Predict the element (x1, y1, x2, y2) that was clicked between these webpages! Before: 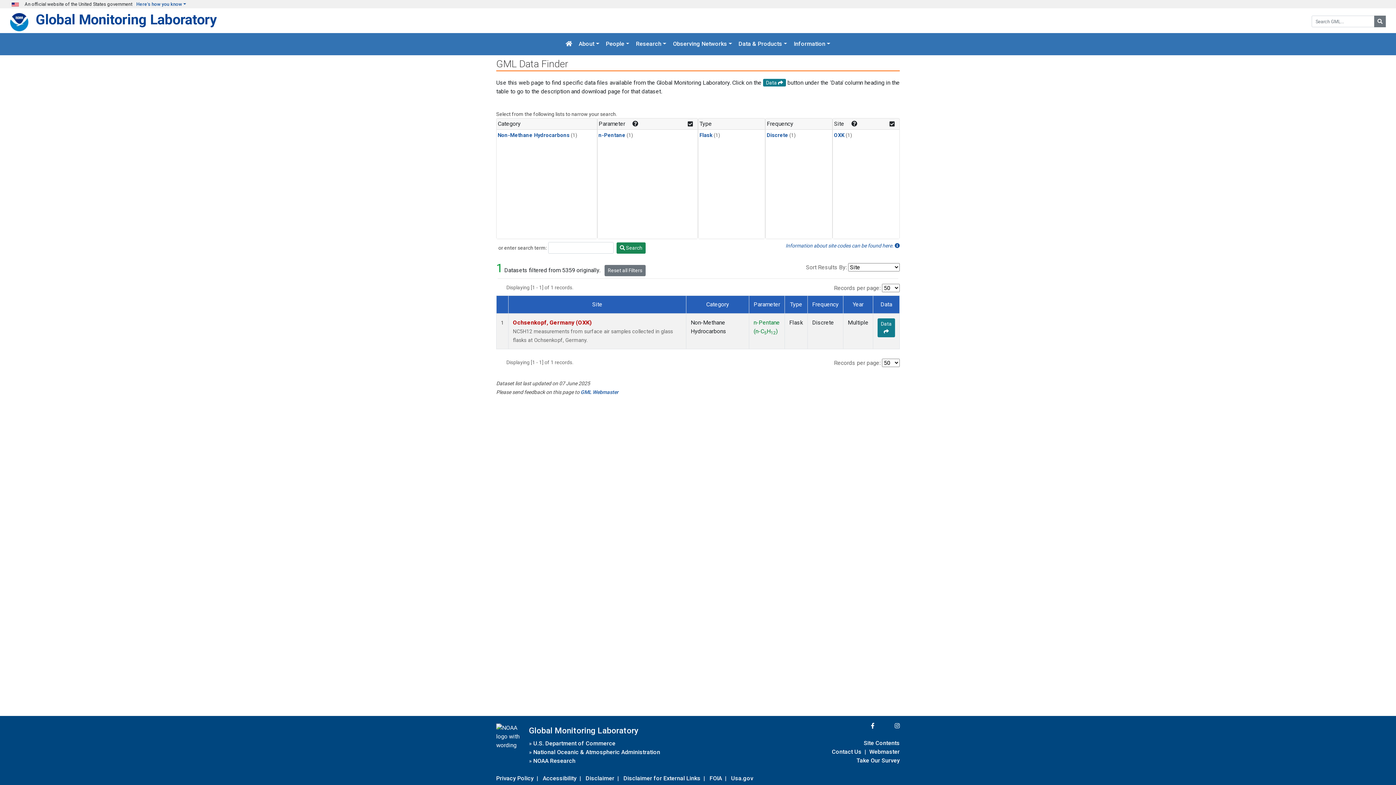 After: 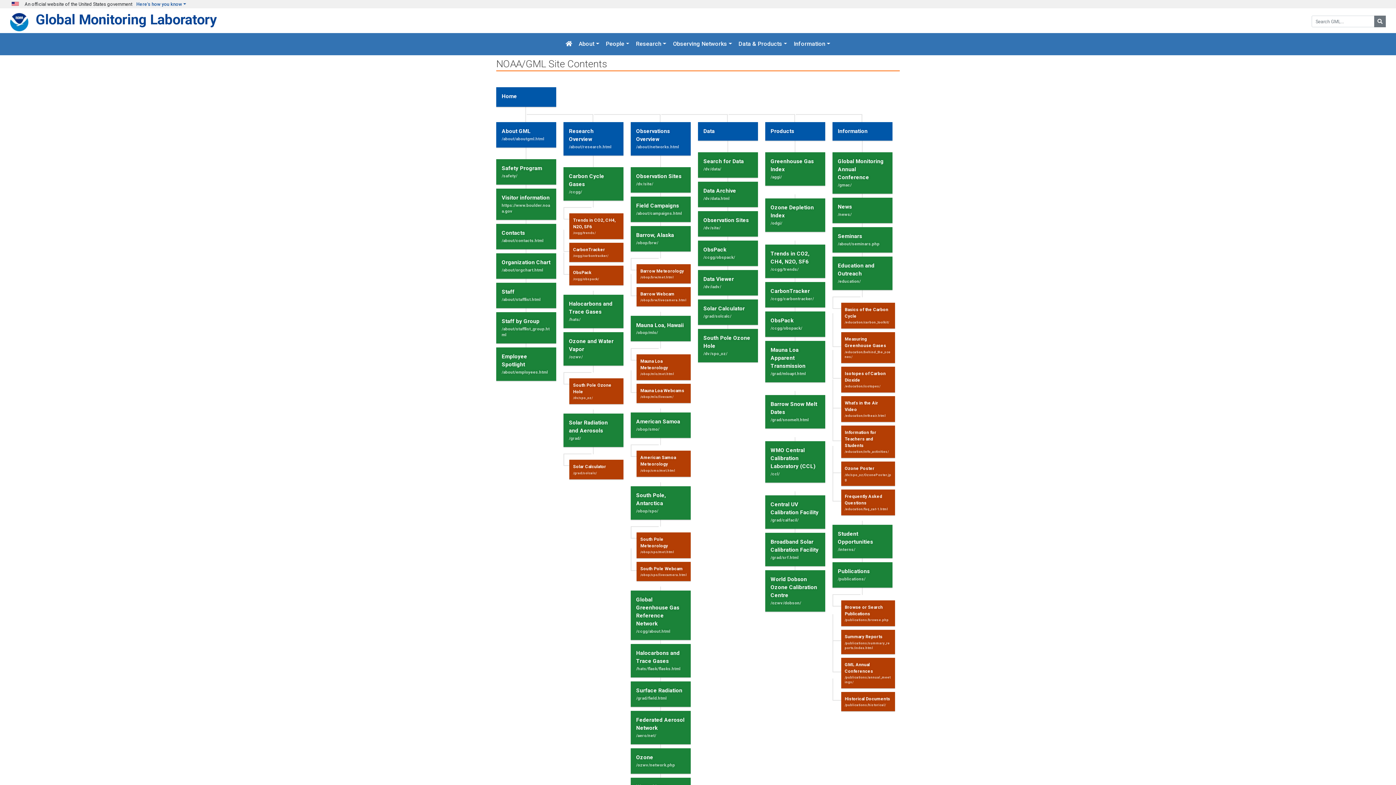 Action: bbox: (864, 738, 900, 748) label: Site Contents